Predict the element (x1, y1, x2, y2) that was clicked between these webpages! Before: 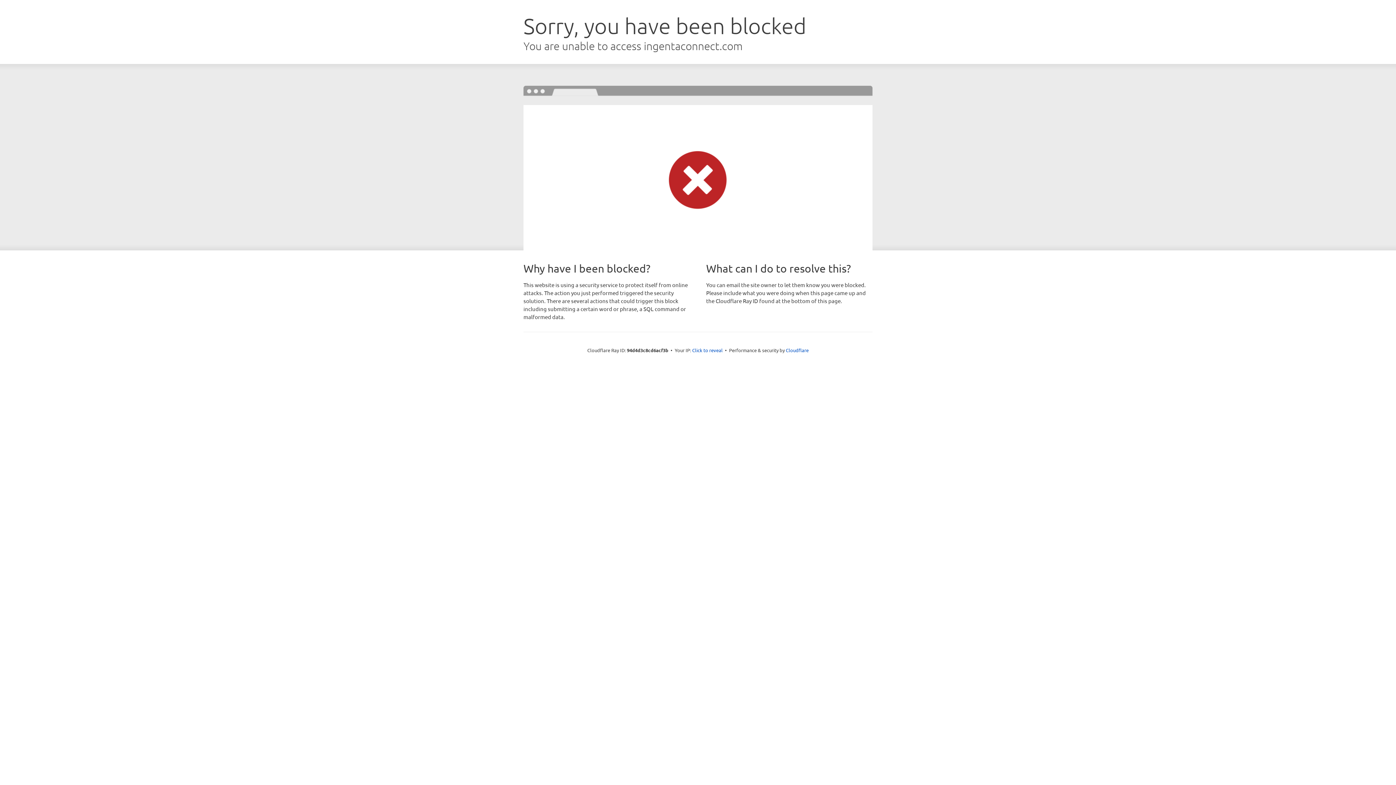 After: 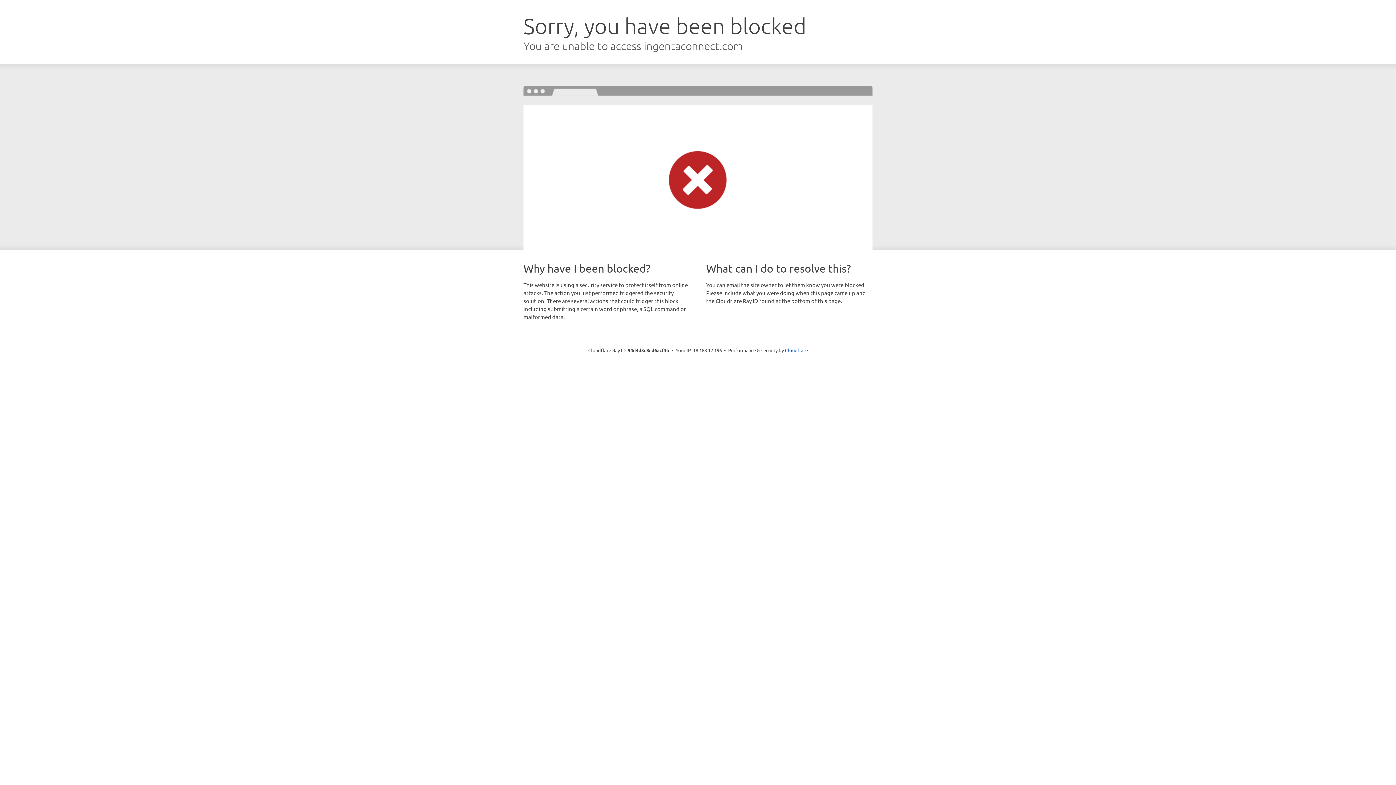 Action: bbox: (692, 346, 722, 353) label: Click to reveal